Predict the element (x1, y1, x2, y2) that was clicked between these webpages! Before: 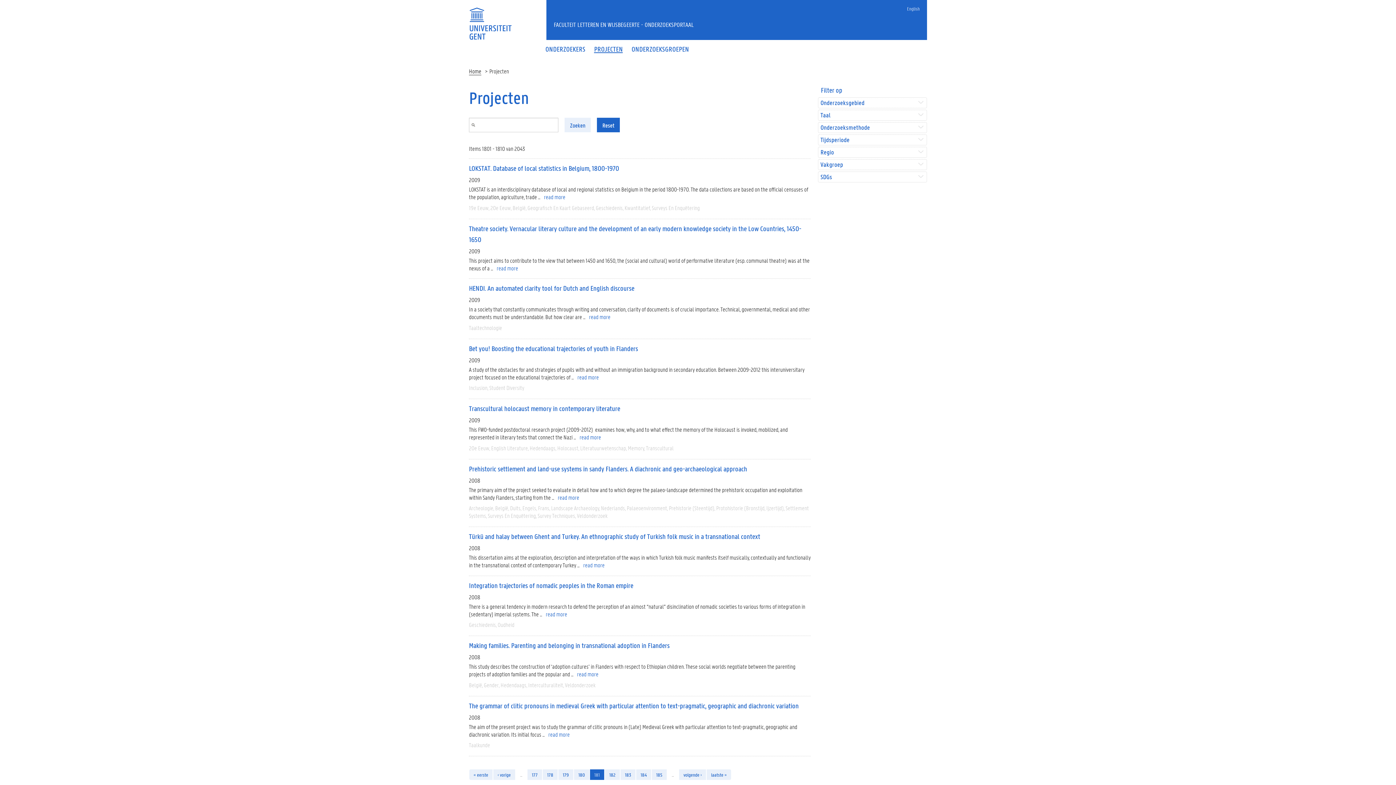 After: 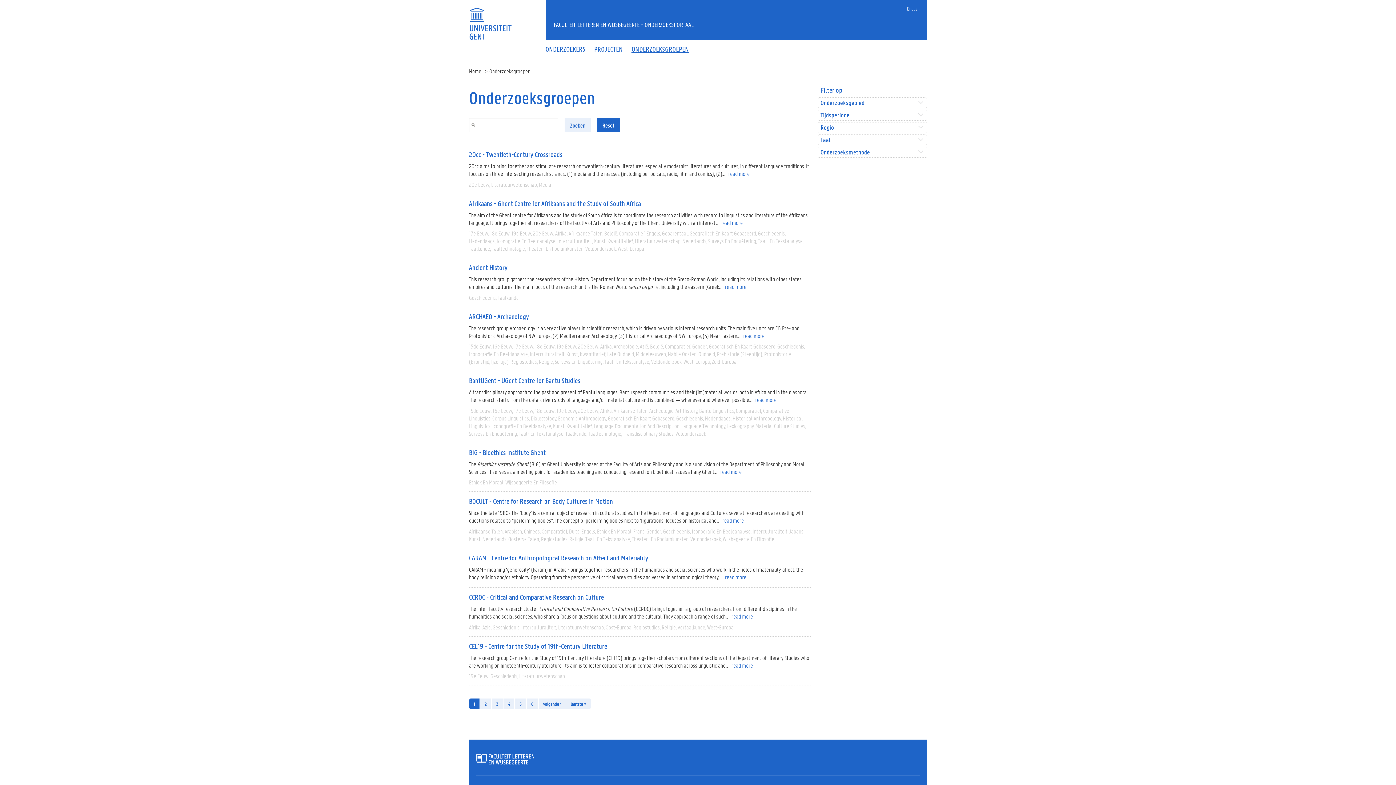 Action: bbox: (627, 46, 693, 52) label: ONDERZOEKSGROEPEN